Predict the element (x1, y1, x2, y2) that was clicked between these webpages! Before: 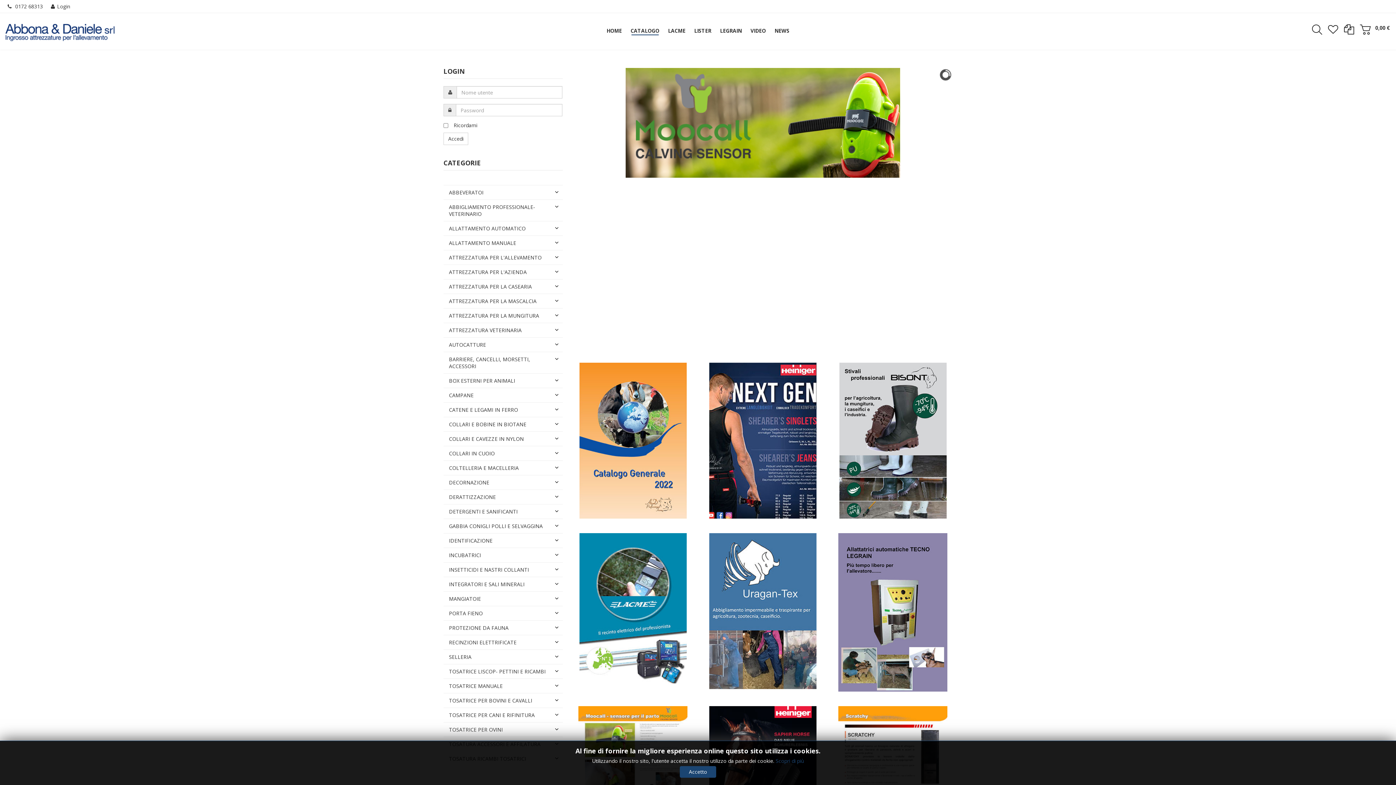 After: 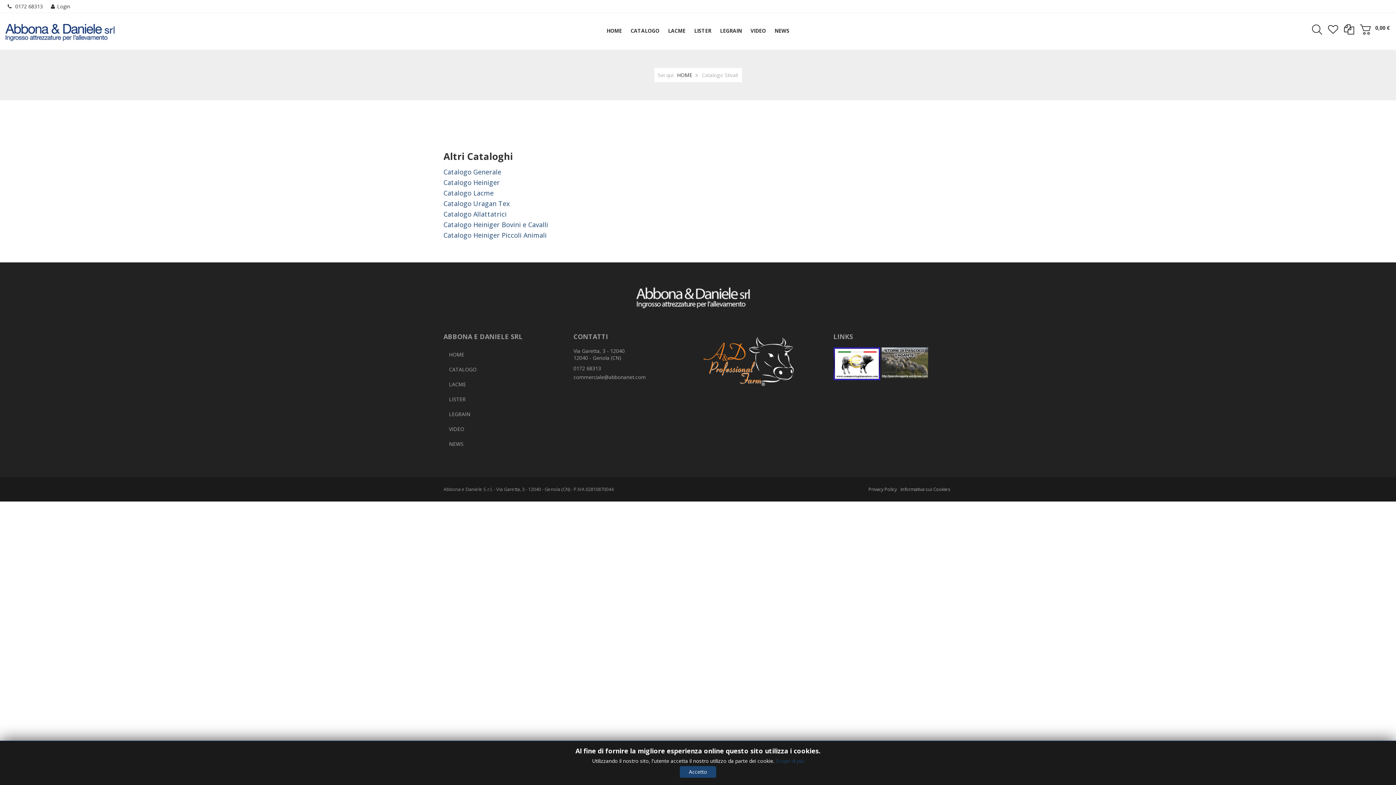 Action: bbox: (839, 436, 946, 443)